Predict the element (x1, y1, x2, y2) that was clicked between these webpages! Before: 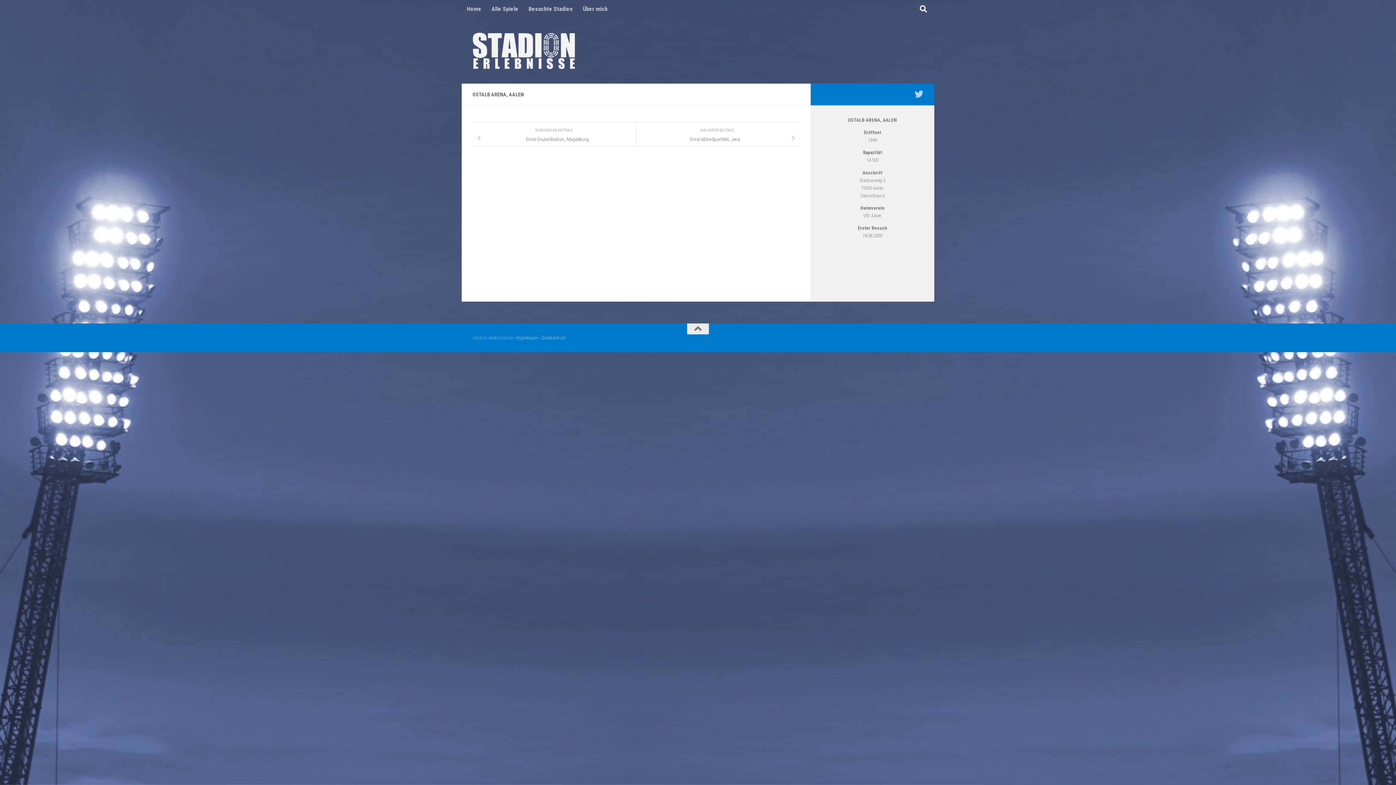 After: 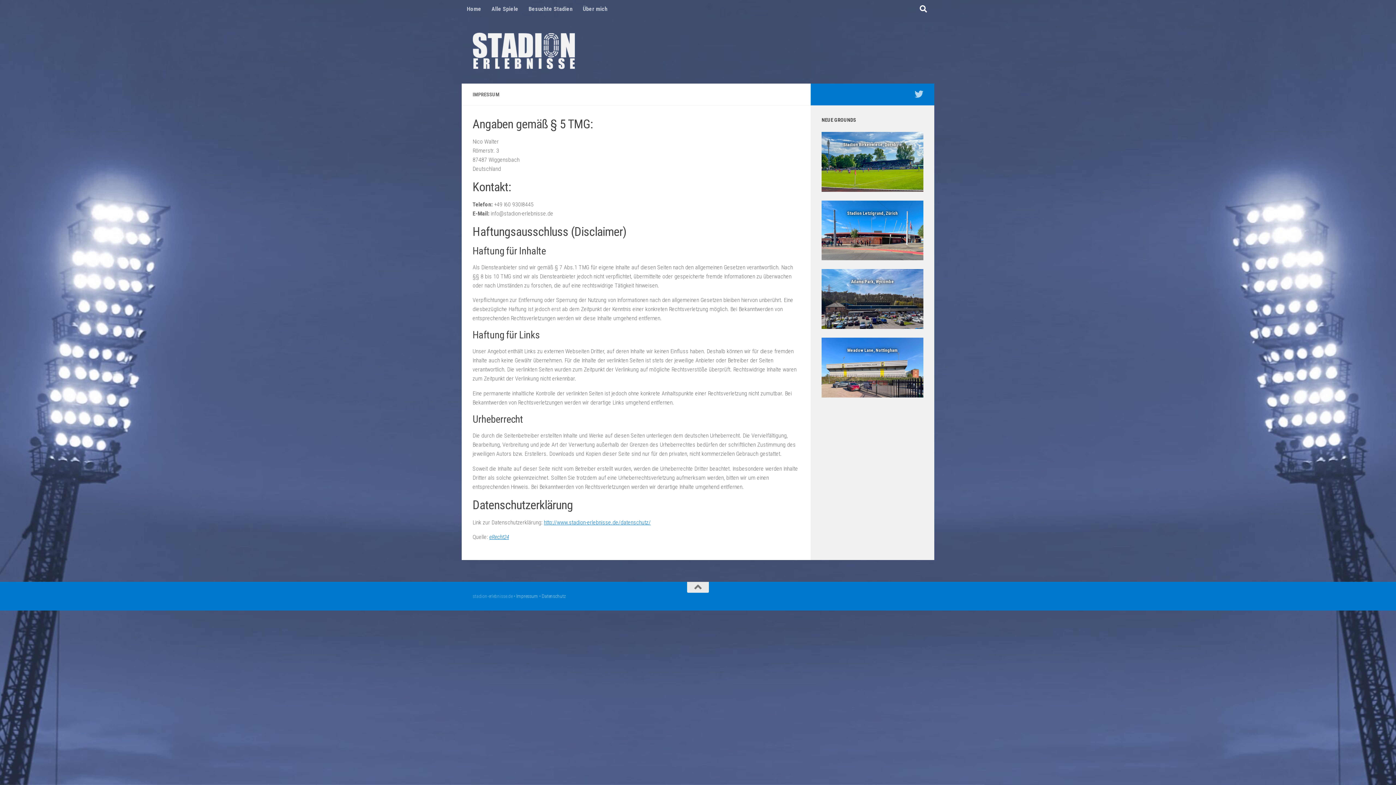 Action: label: Impressum bbox: (516, 335, 538, 340)